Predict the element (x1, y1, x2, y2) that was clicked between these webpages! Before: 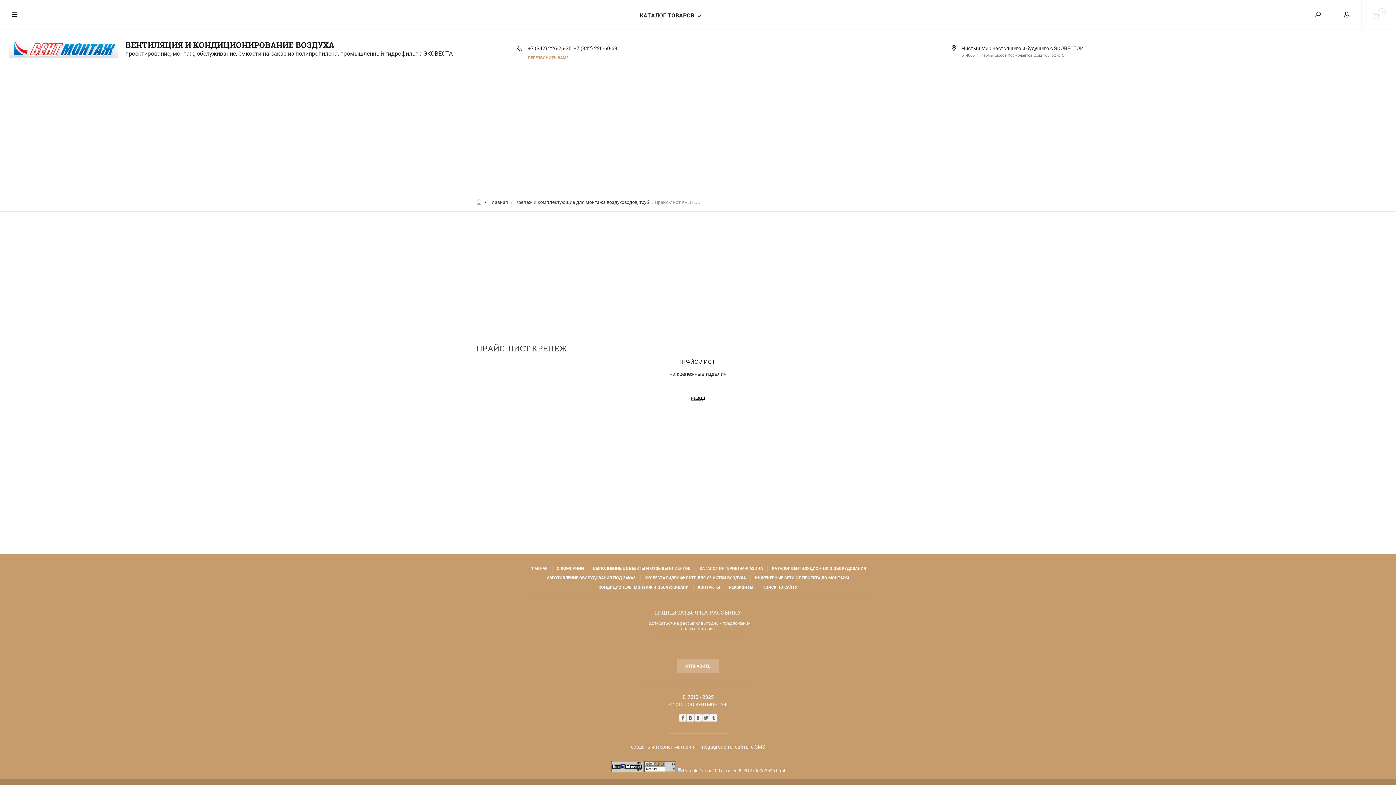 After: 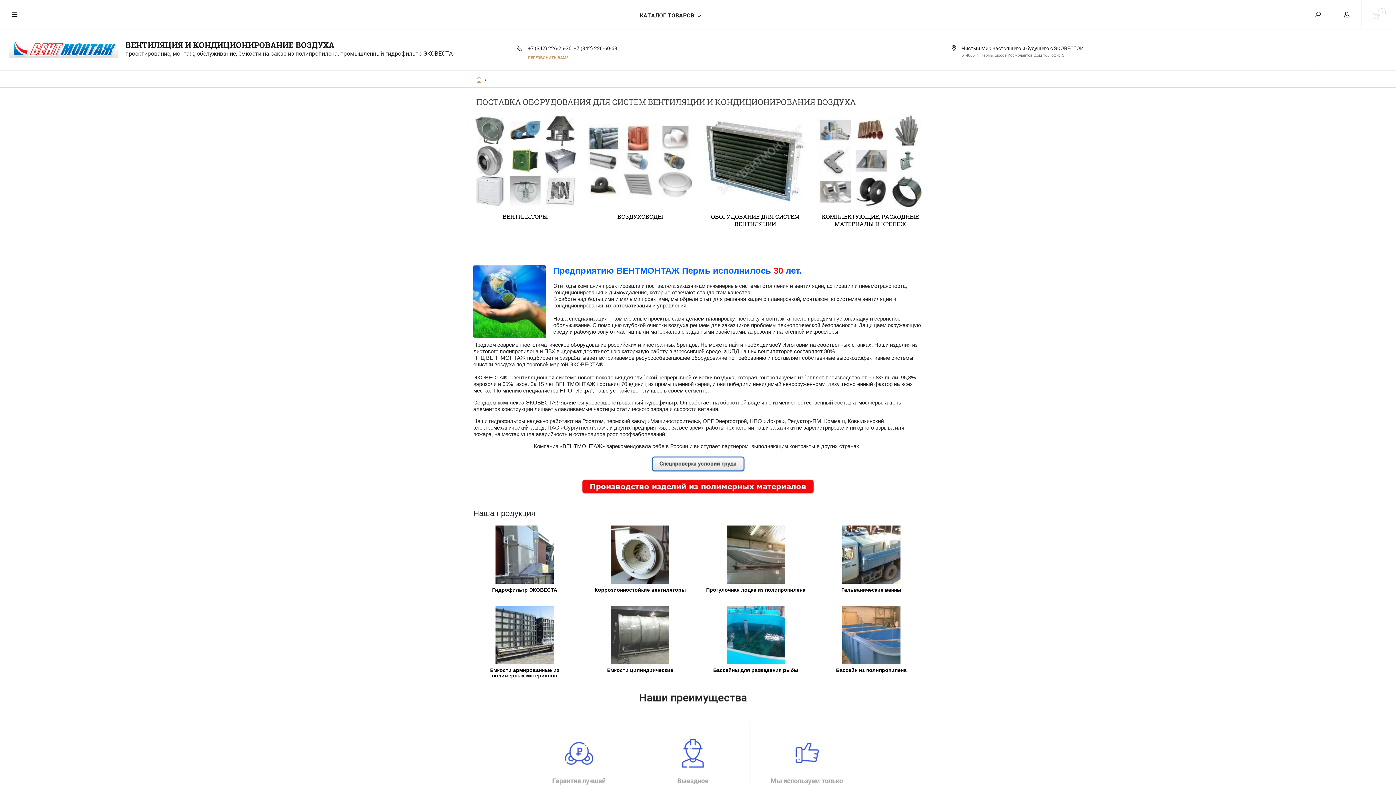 Action: bbox: (476, 199, 481, 205)